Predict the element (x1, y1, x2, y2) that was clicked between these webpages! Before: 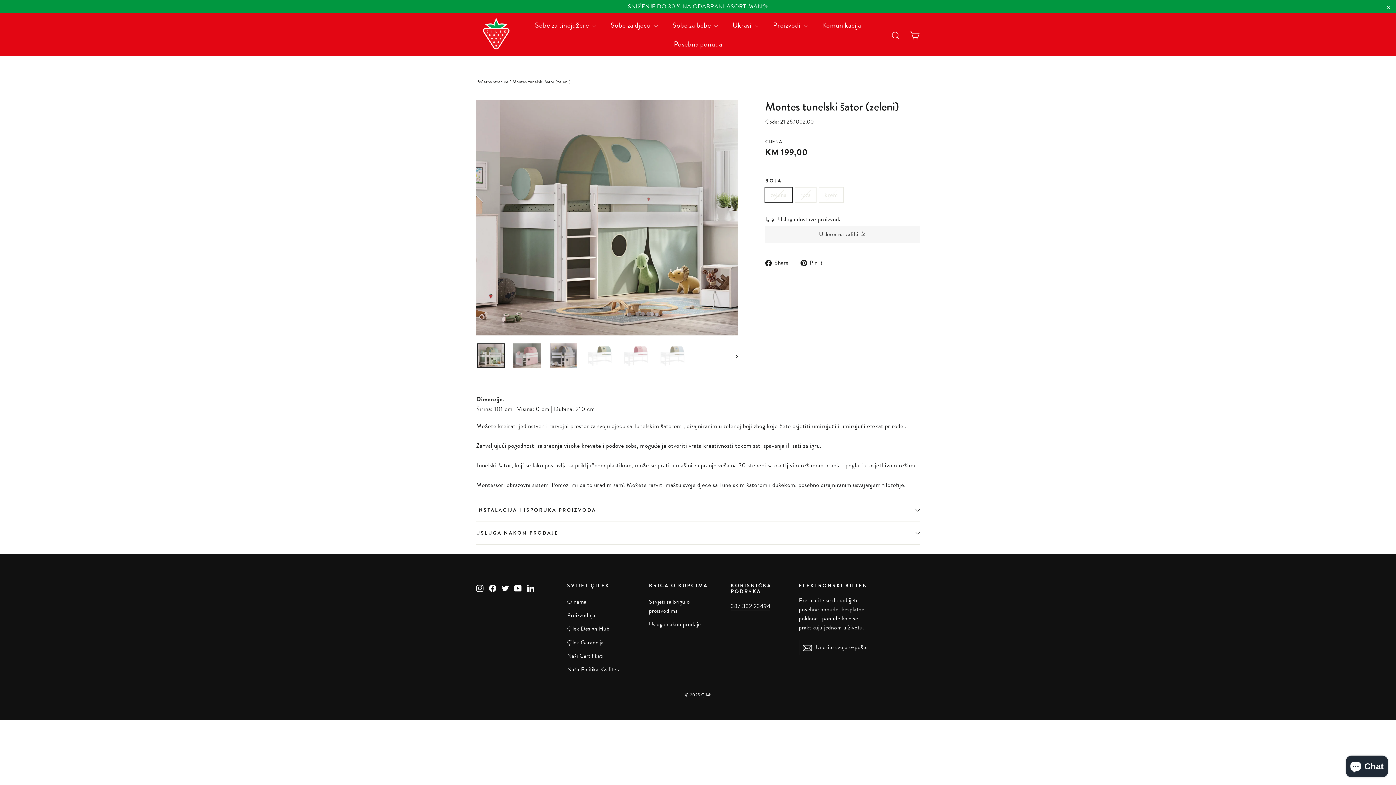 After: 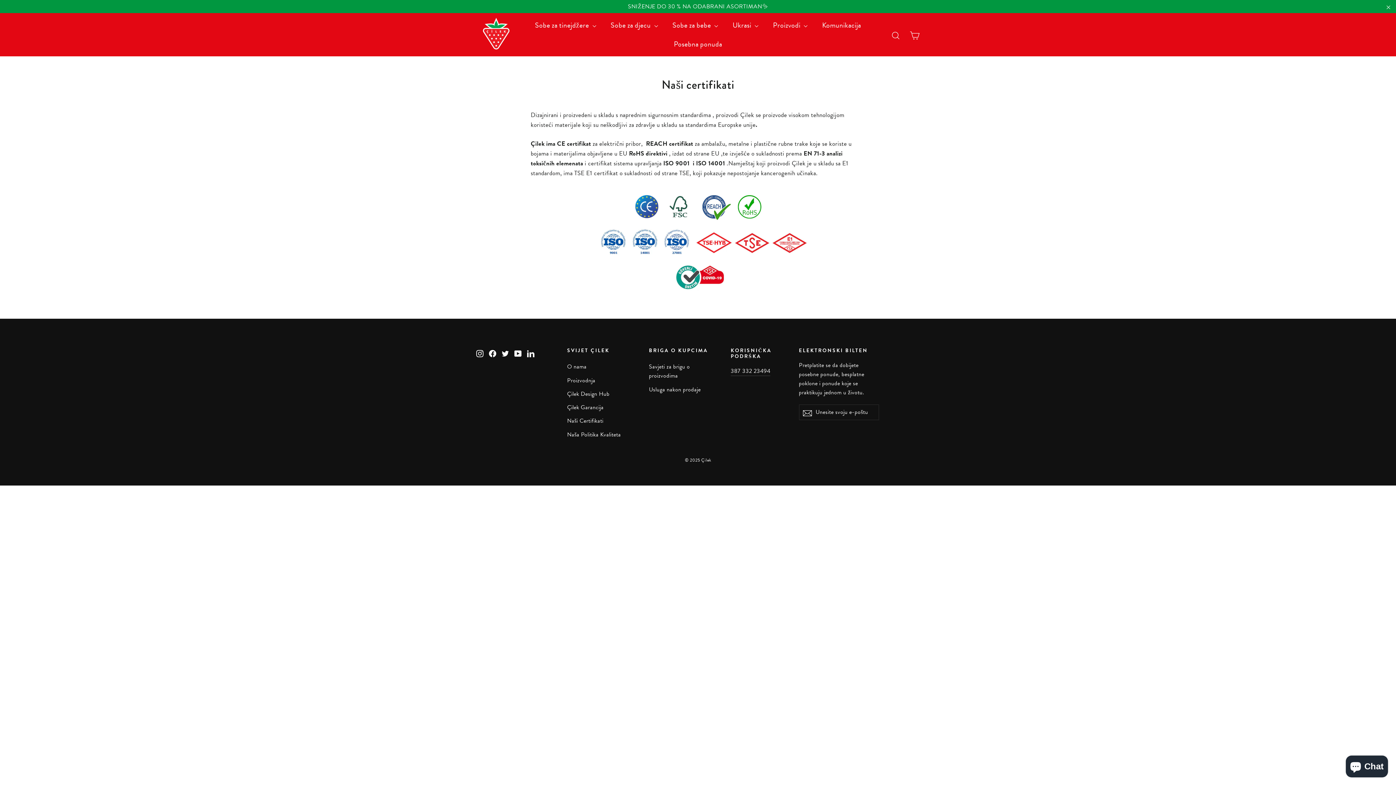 Action: label: Naši Certifikati bbox: (567, 650, 638, 662)